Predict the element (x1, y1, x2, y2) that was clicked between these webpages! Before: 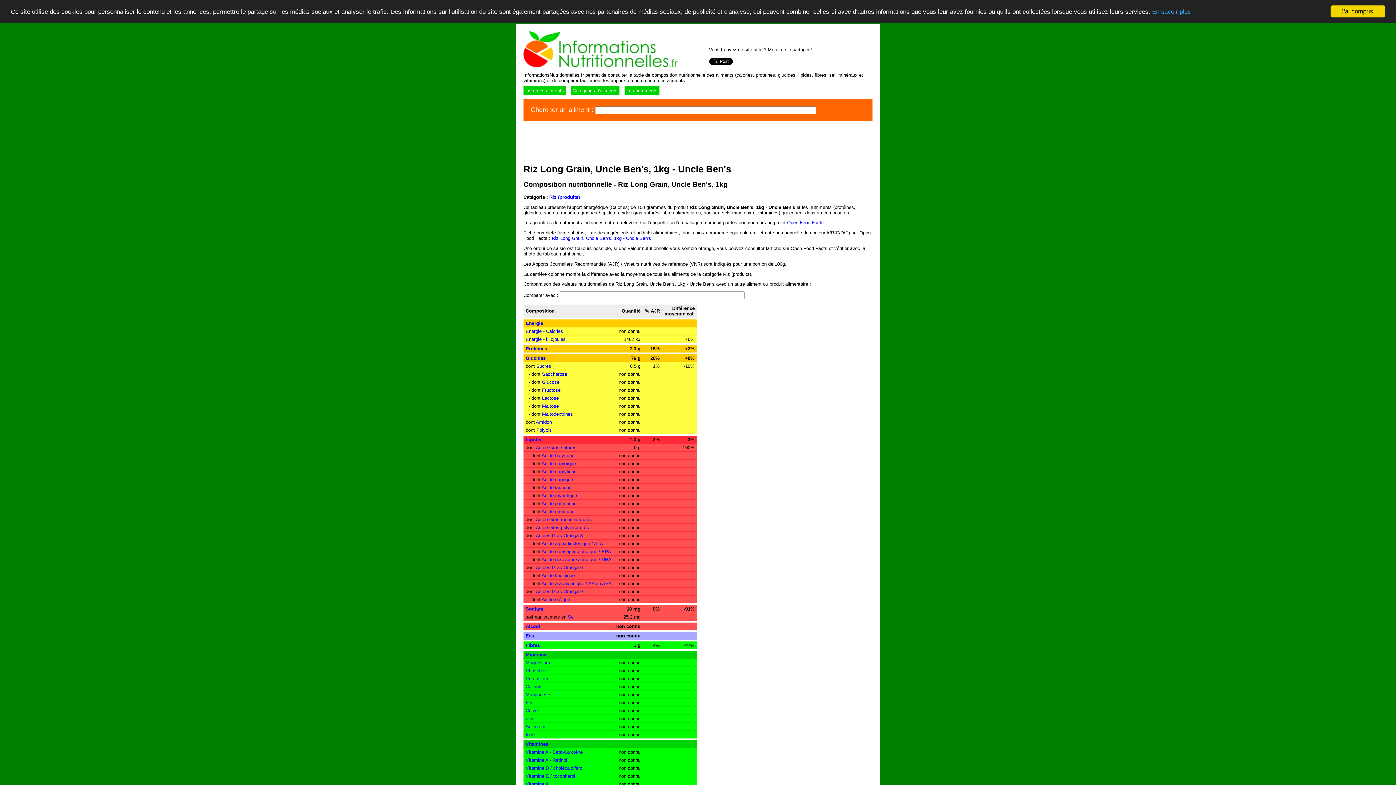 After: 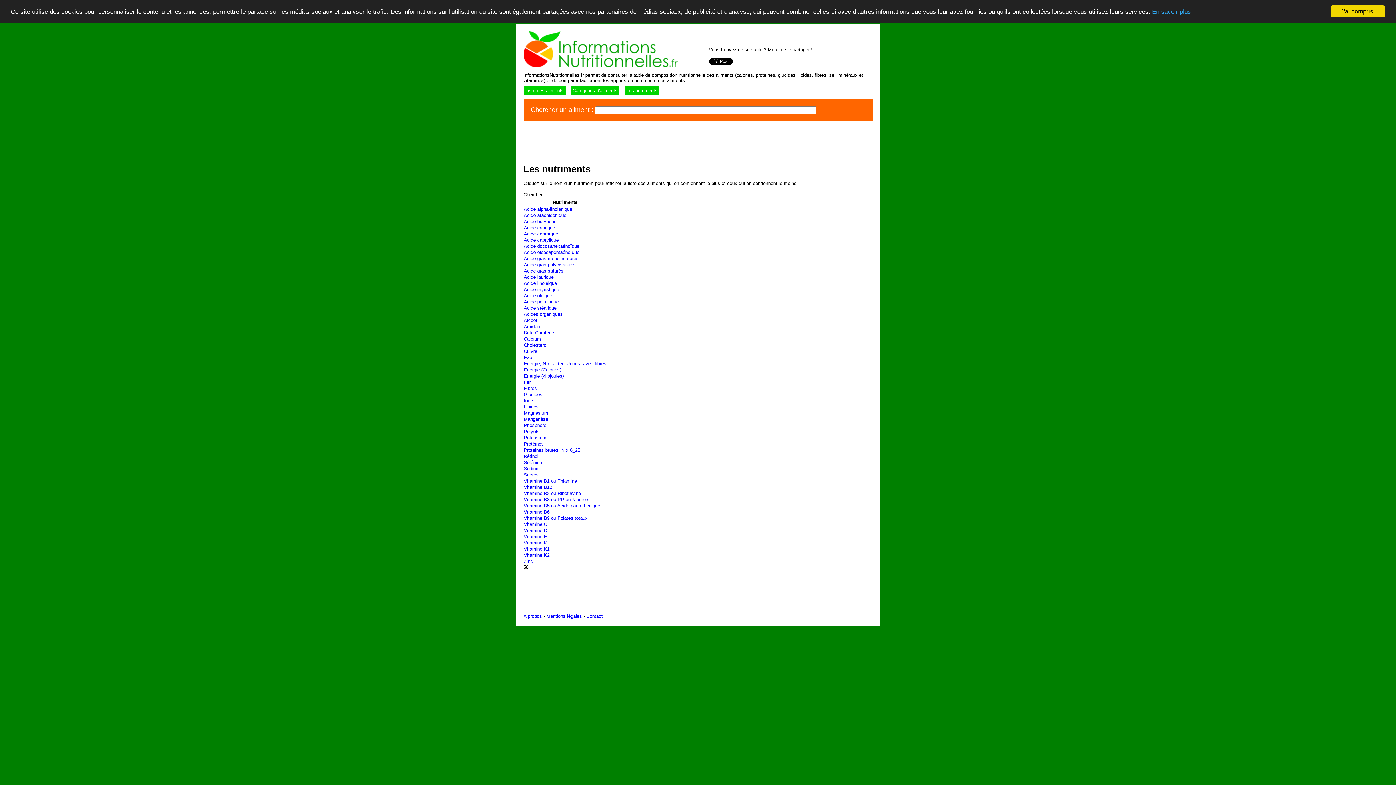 Action: label: Les nutriments bbox: (624, 86, 659, 95)